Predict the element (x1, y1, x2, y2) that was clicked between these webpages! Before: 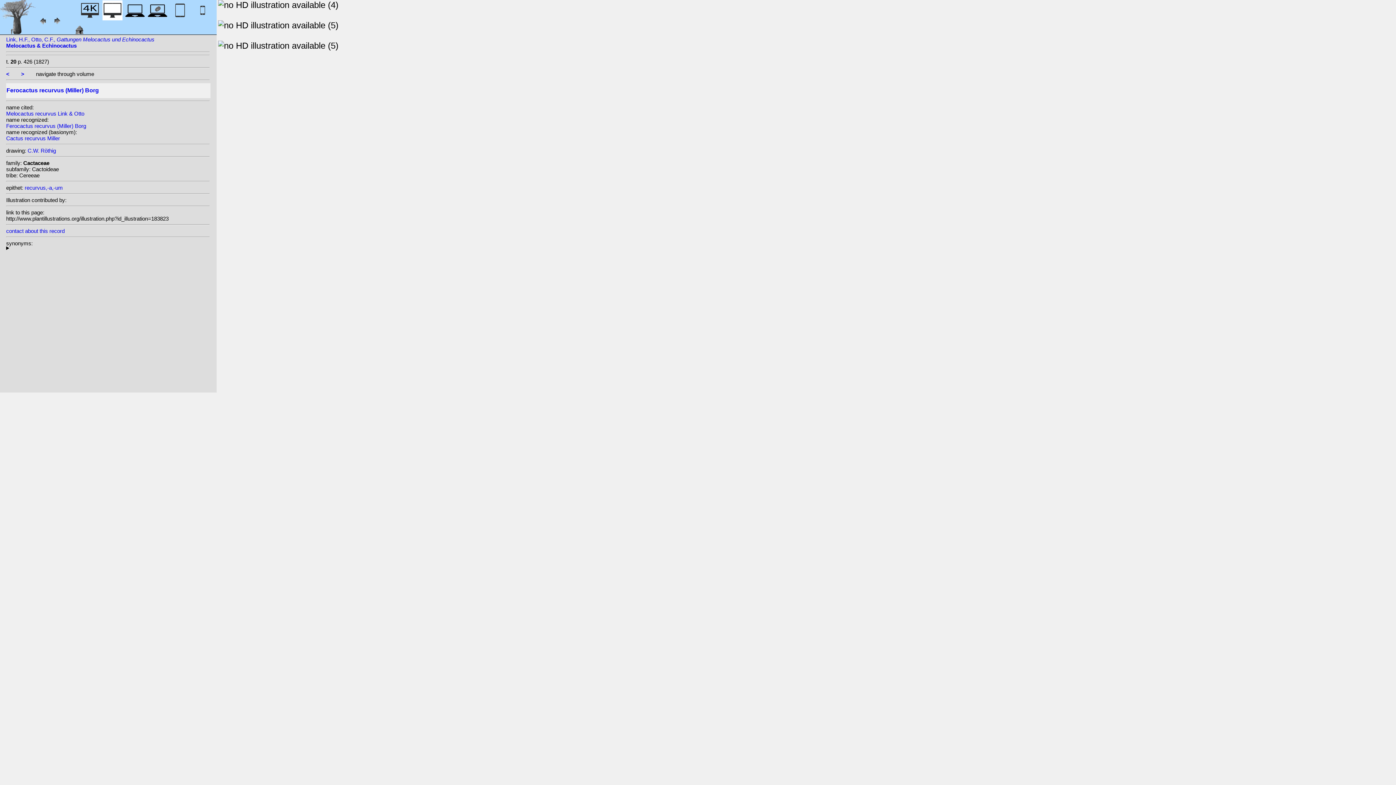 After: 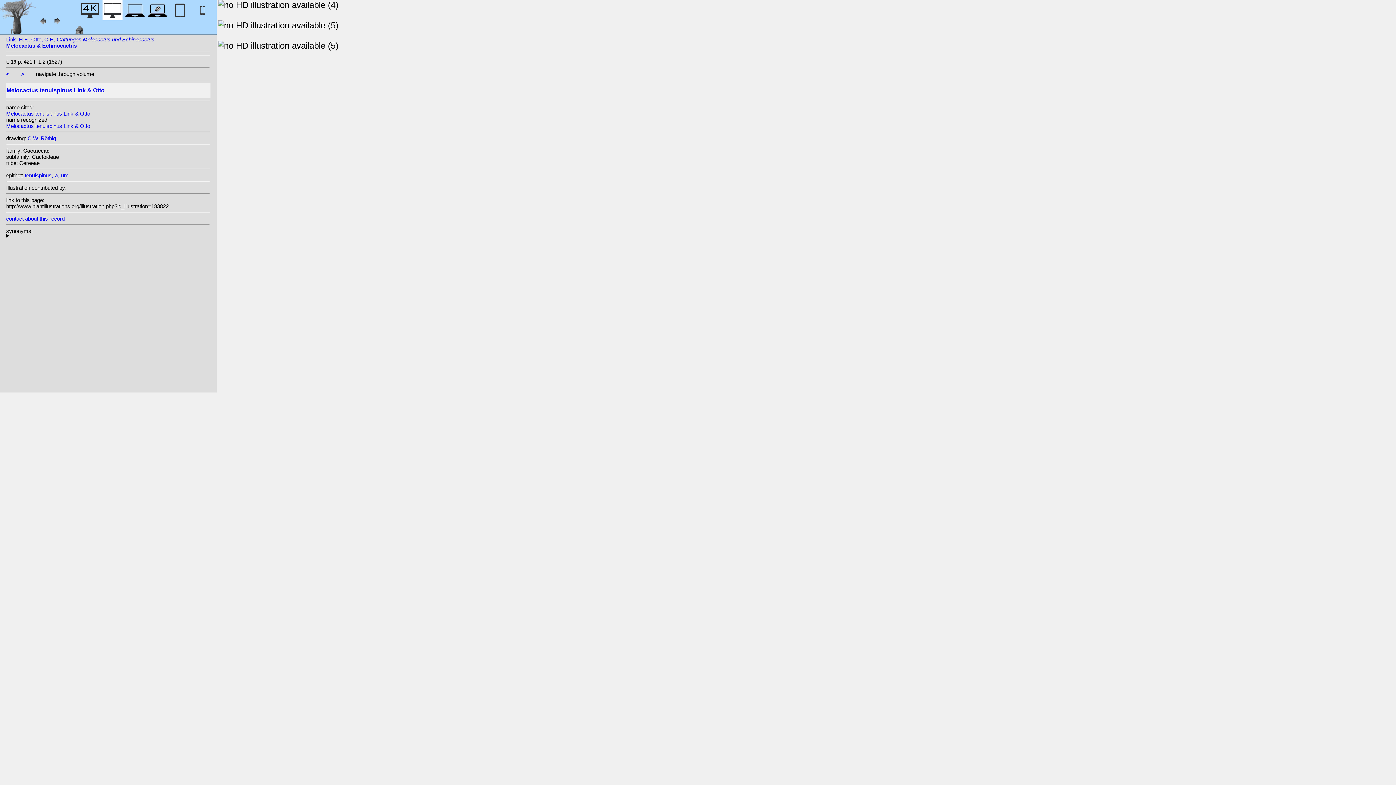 Action: label: < bbox: (6, 70, 9, 76)